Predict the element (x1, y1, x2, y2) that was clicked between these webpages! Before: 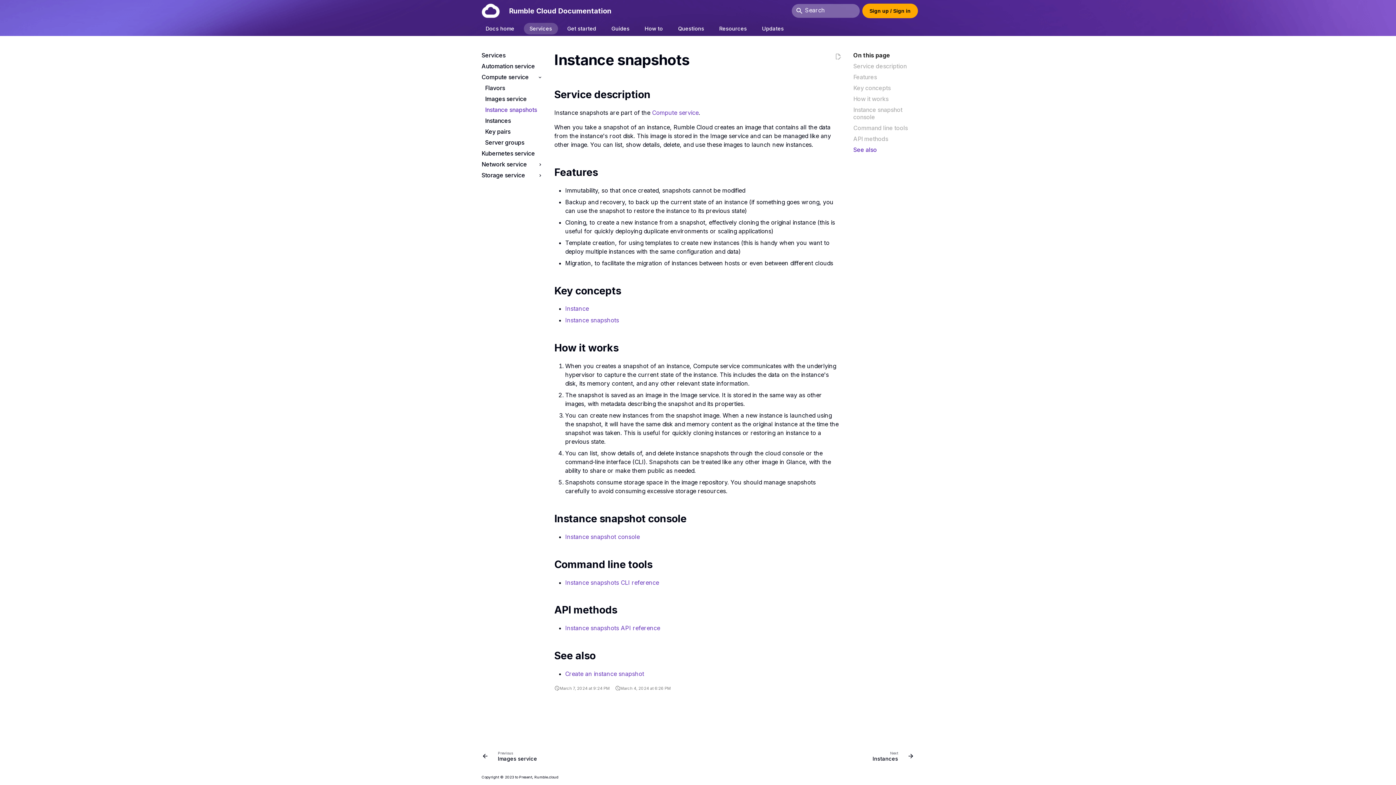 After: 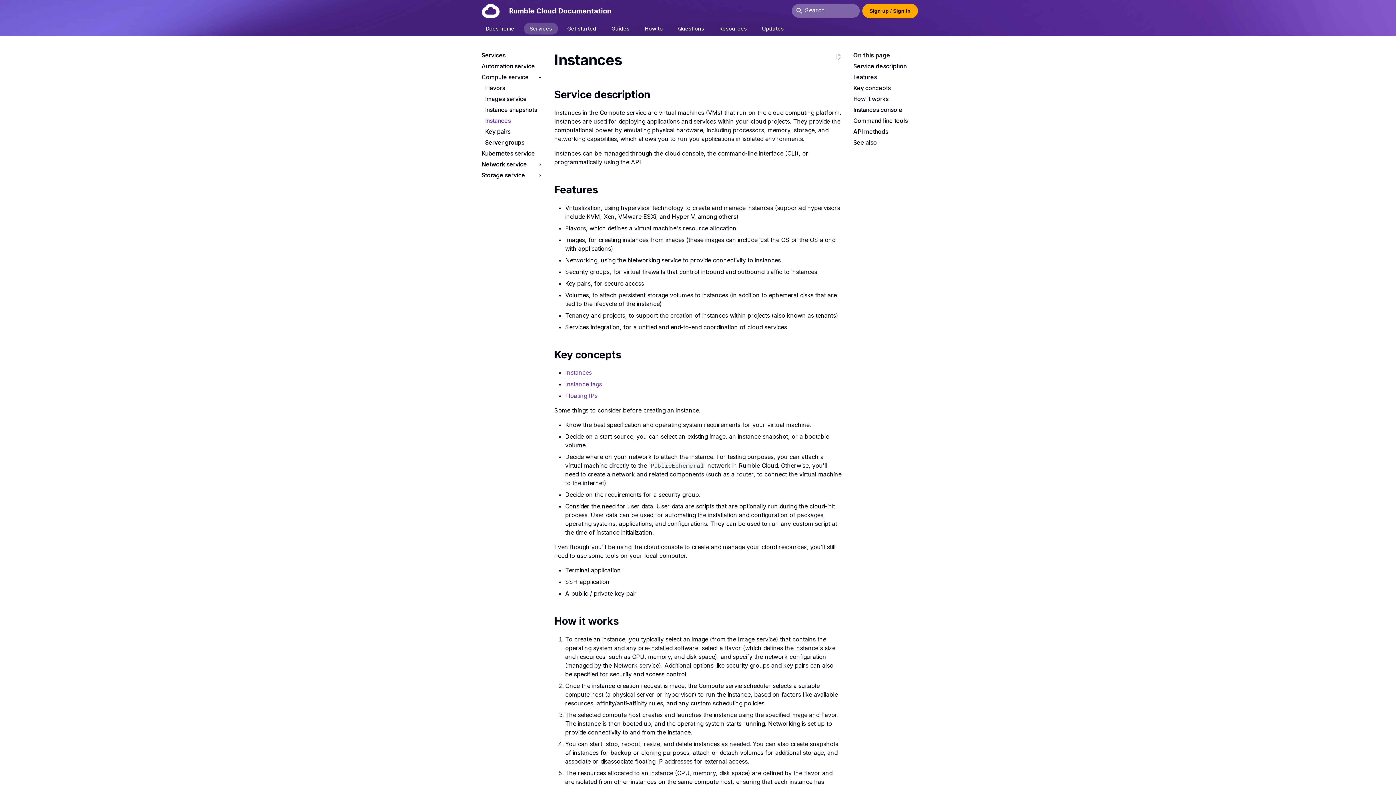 Action: label: Instances bbox: (485, 117, 542, 124)